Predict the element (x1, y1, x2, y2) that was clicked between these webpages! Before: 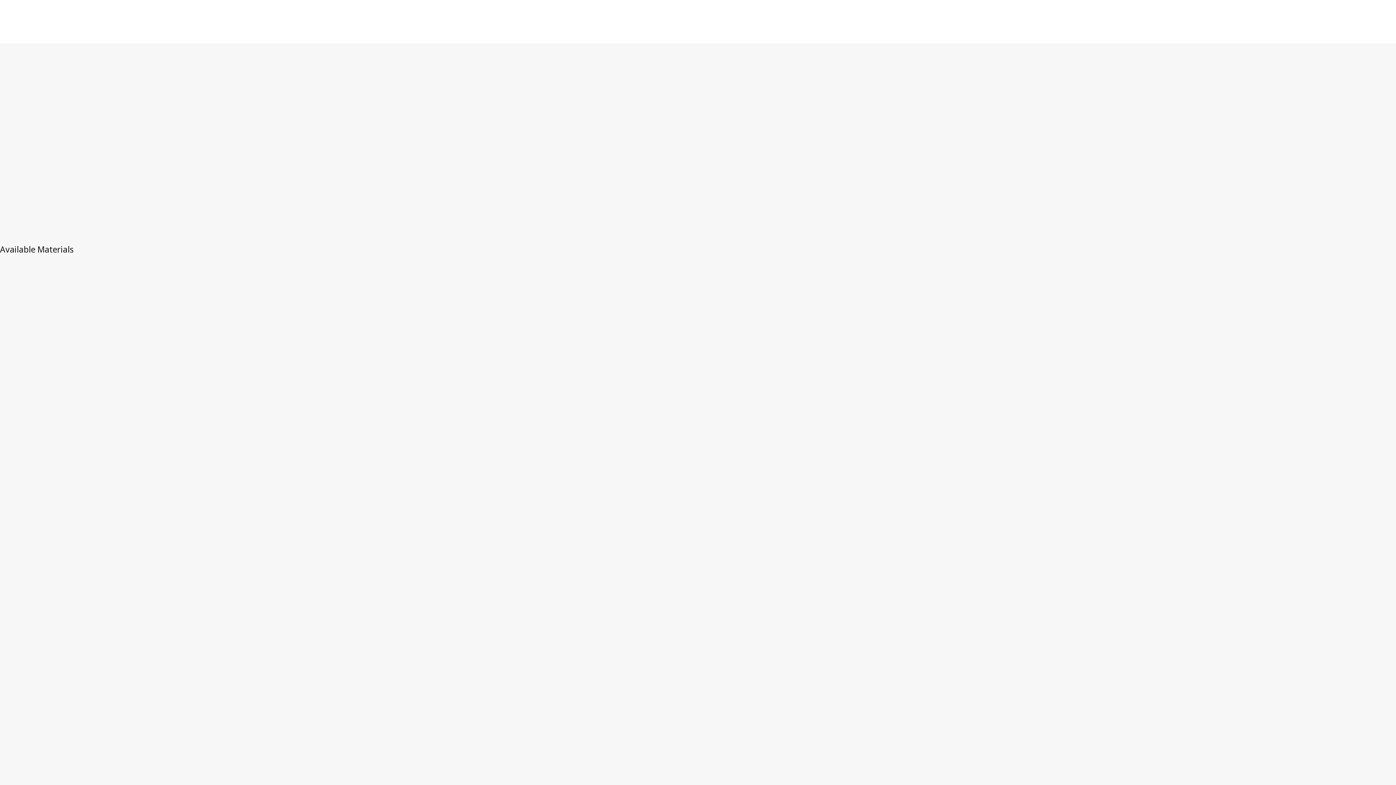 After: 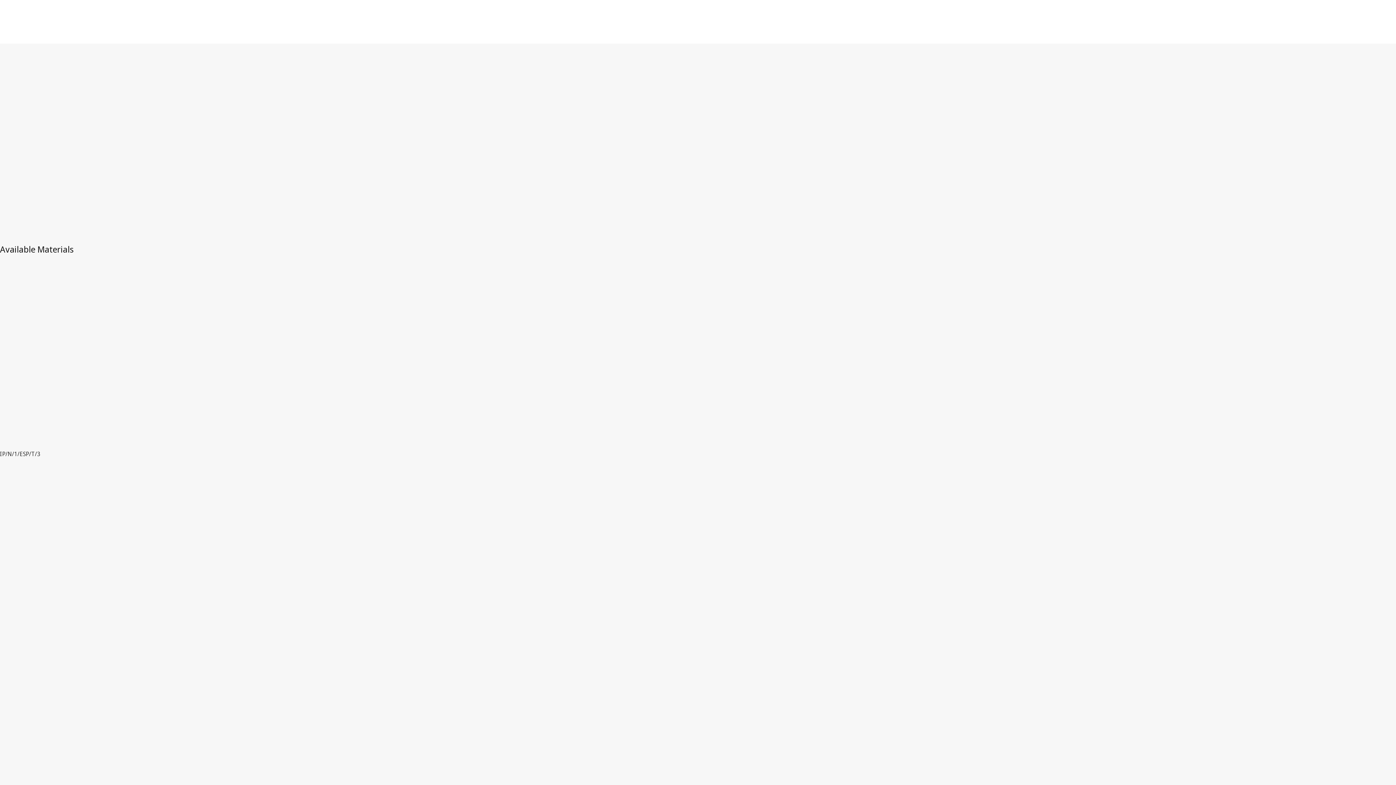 Action: bbox: (45, 261, 97, 278) label: Related Text(s)